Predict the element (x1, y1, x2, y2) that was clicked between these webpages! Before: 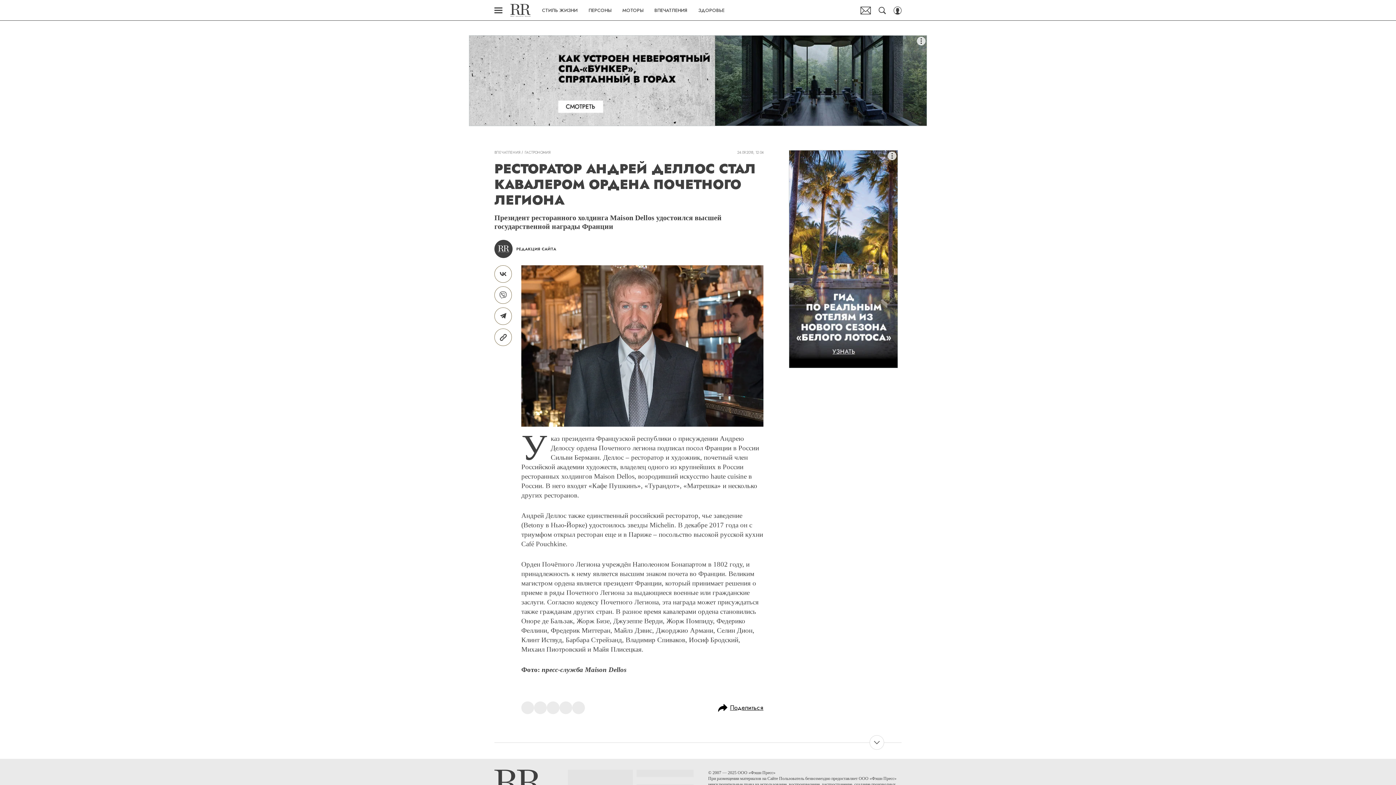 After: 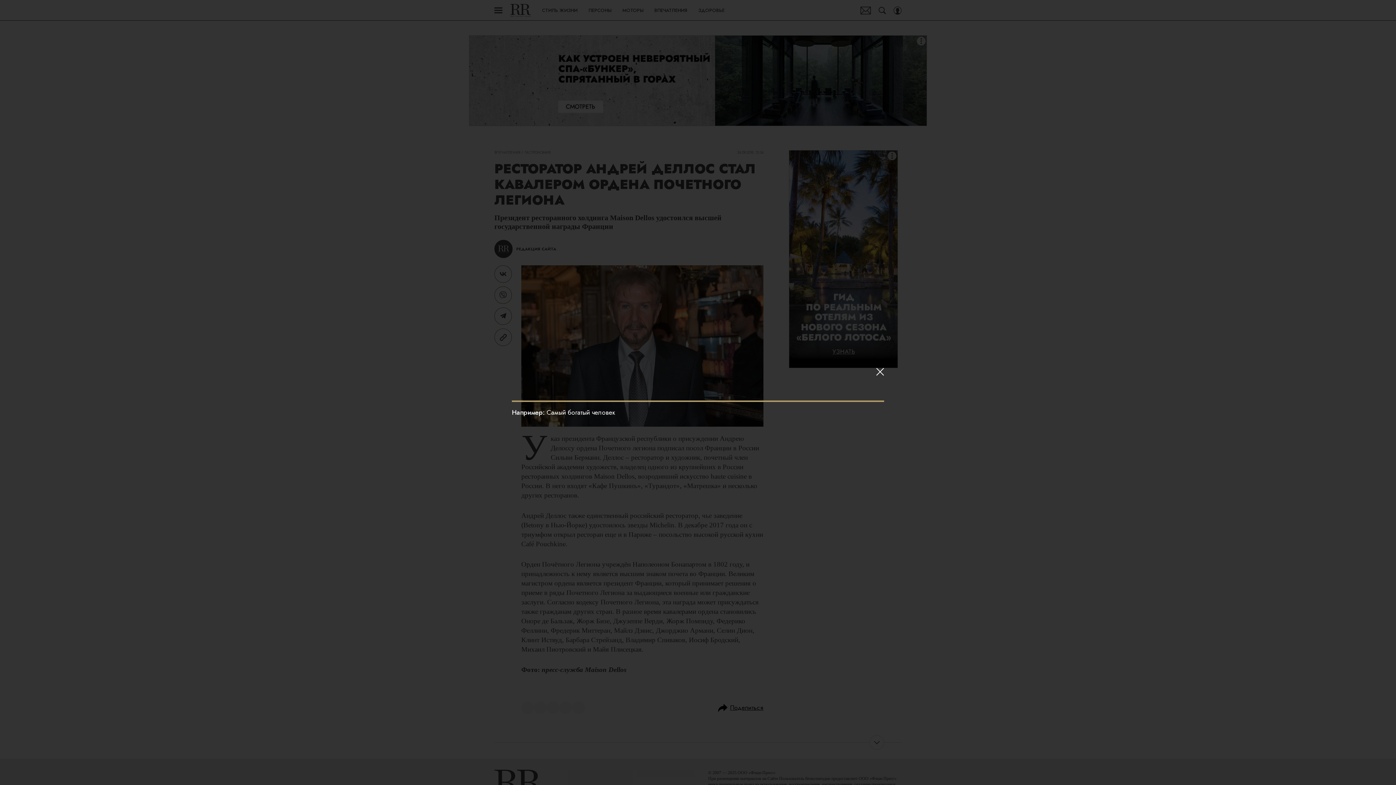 Action: bbox: (878, 6, 886, 14) label: Search Button